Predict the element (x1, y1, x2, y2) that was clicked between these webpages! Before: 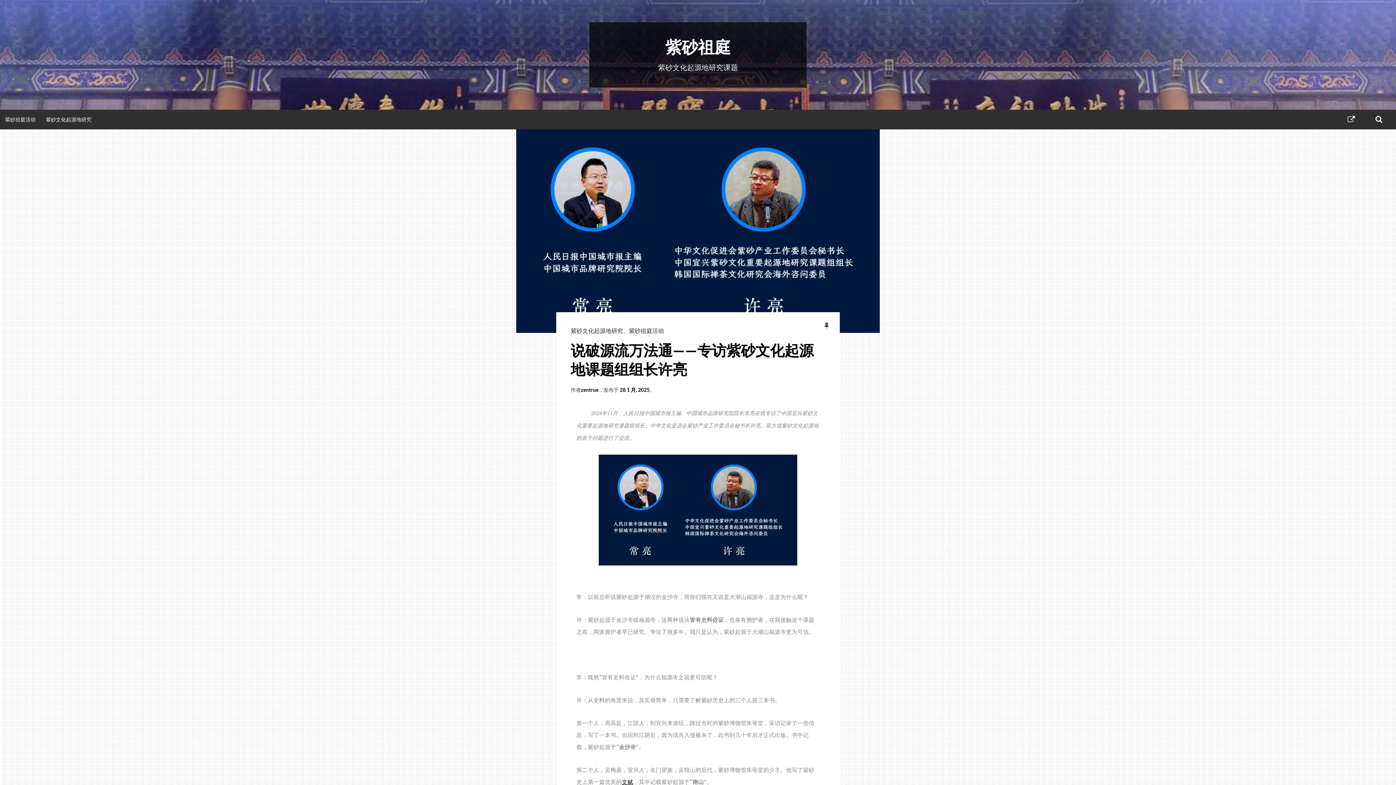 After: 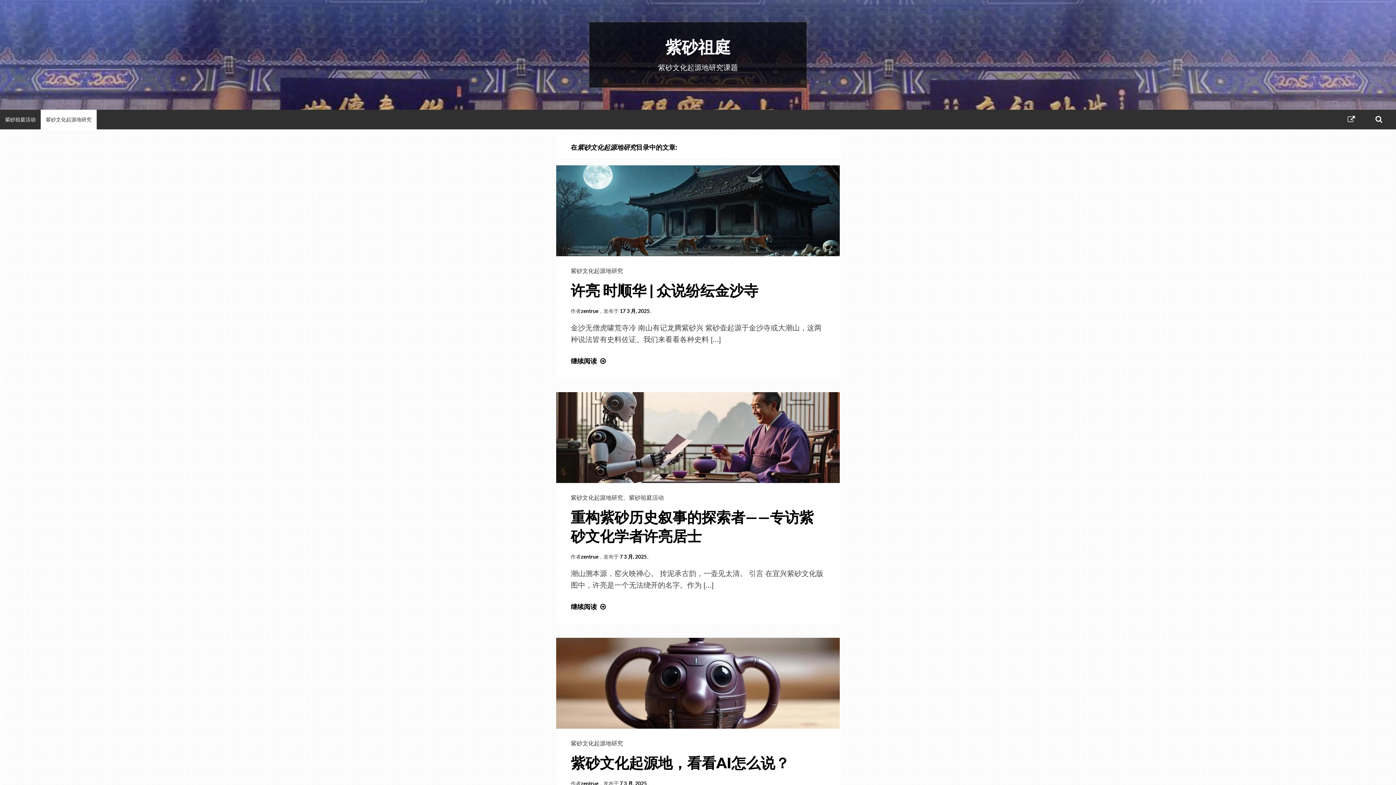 Action: label: 紫砂文化起源地研究 bbox: (40, 109, 96, 129)